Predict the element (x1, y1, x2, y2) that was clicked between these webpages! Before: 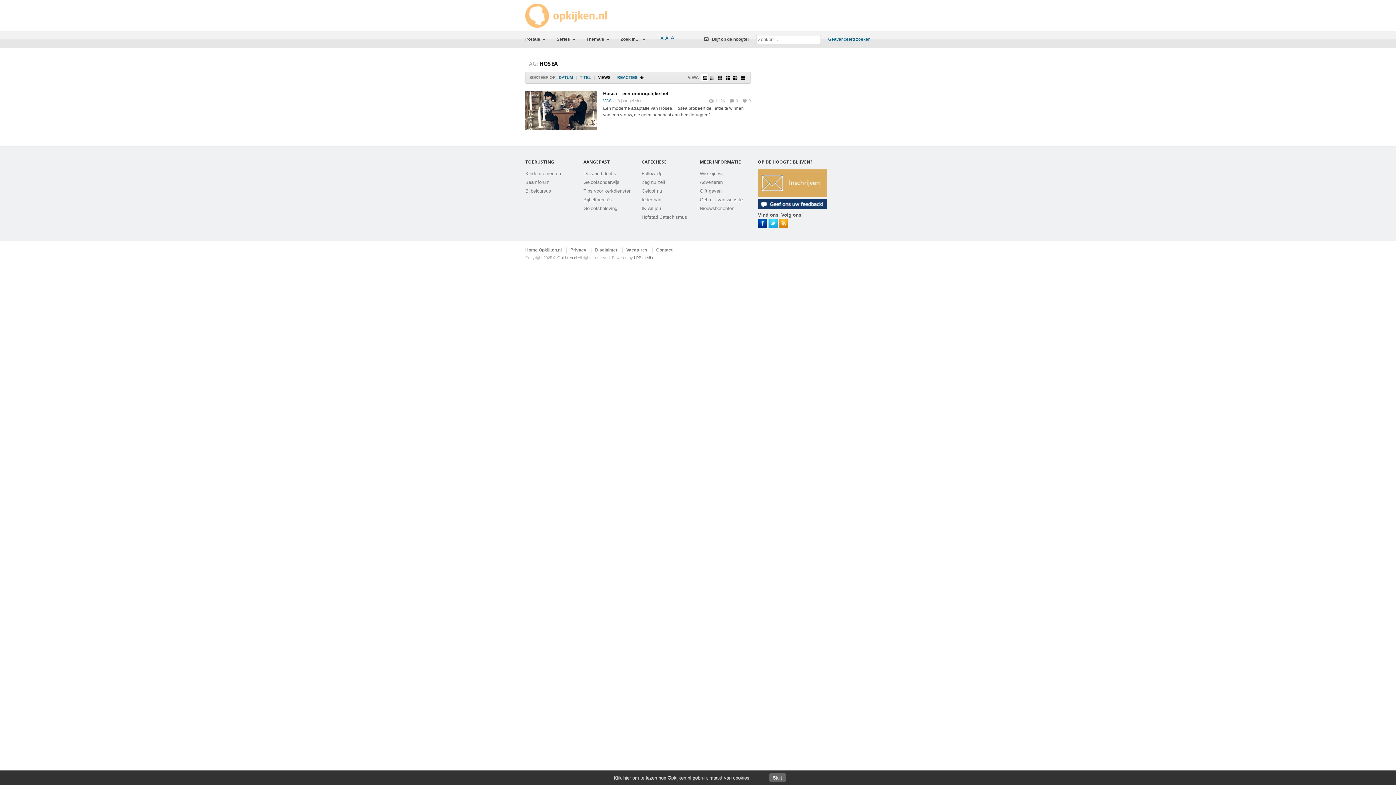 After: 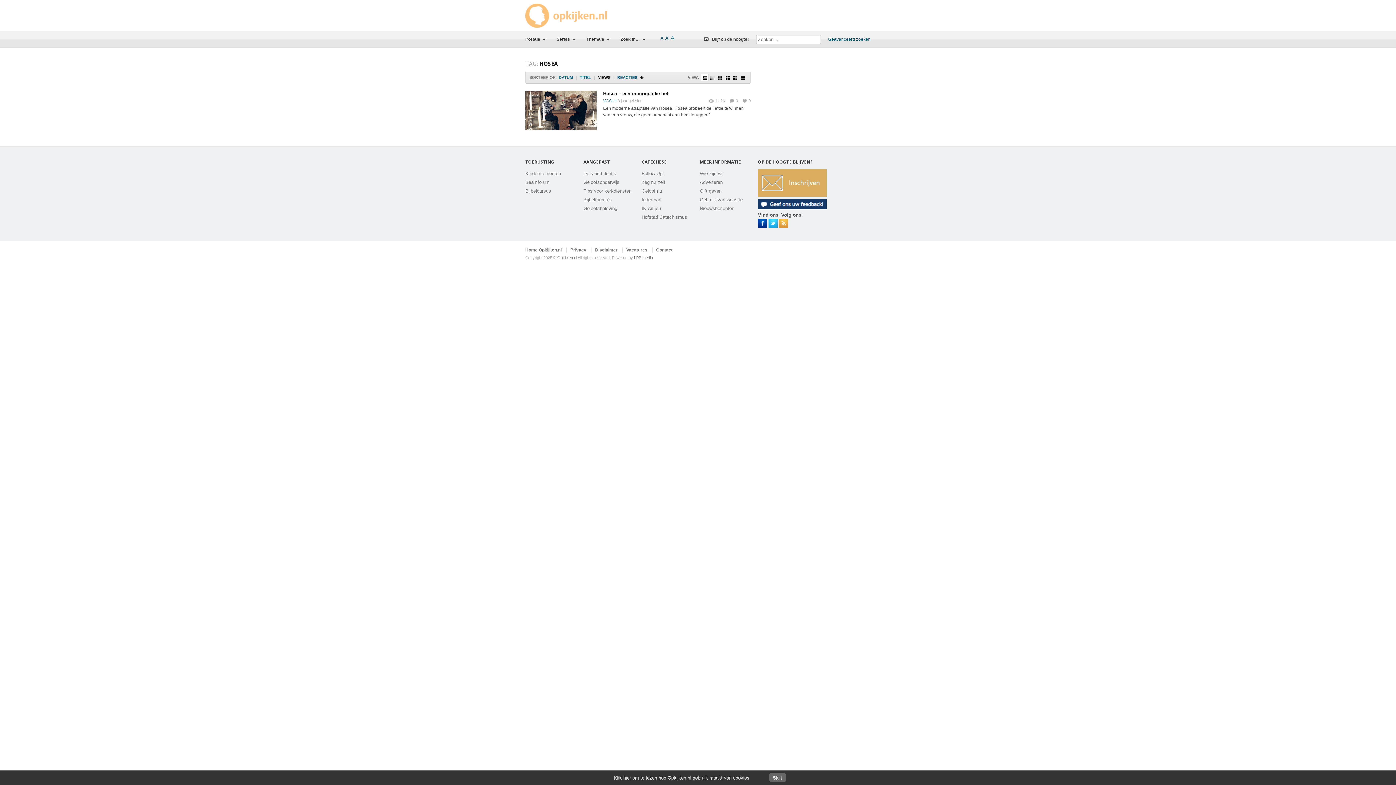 Action: bbox: (779, 223, 788, 229)